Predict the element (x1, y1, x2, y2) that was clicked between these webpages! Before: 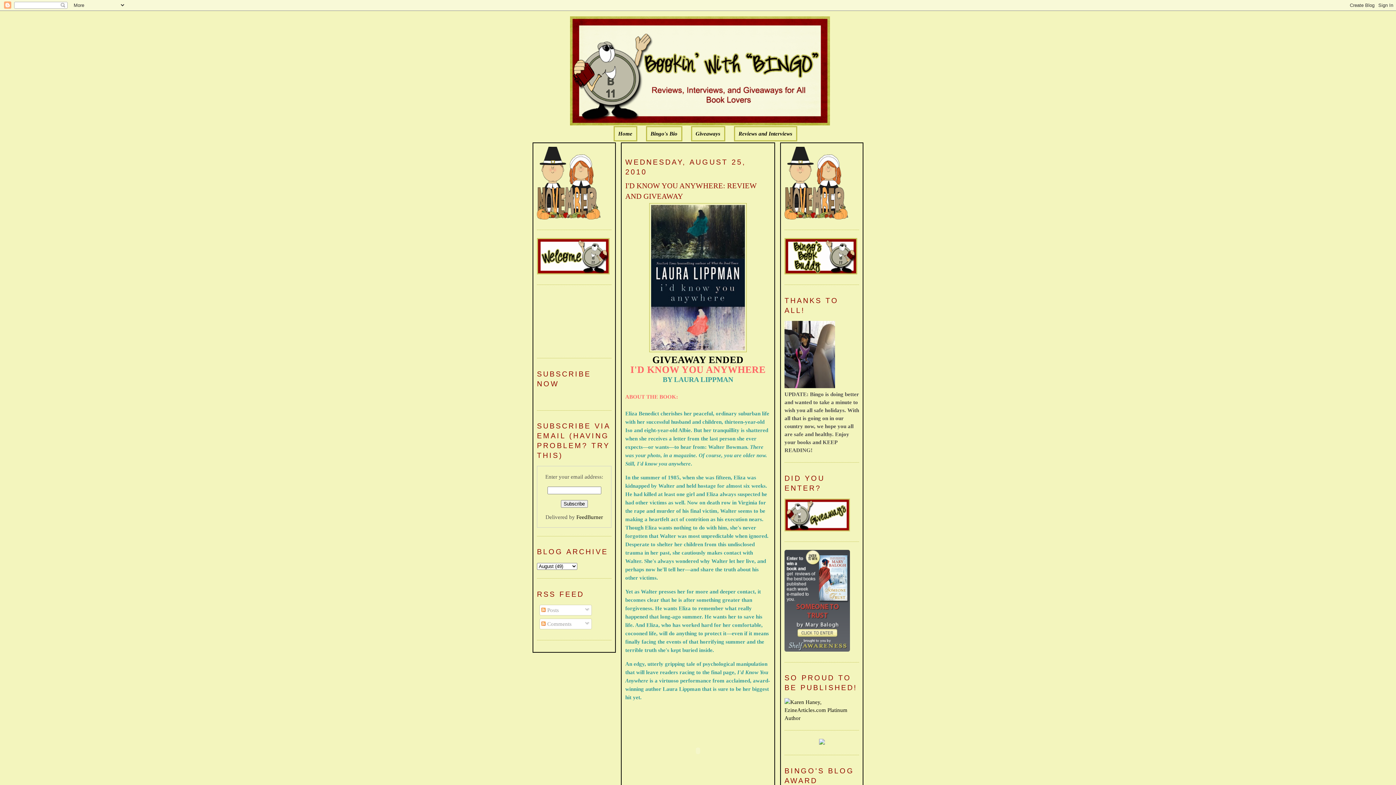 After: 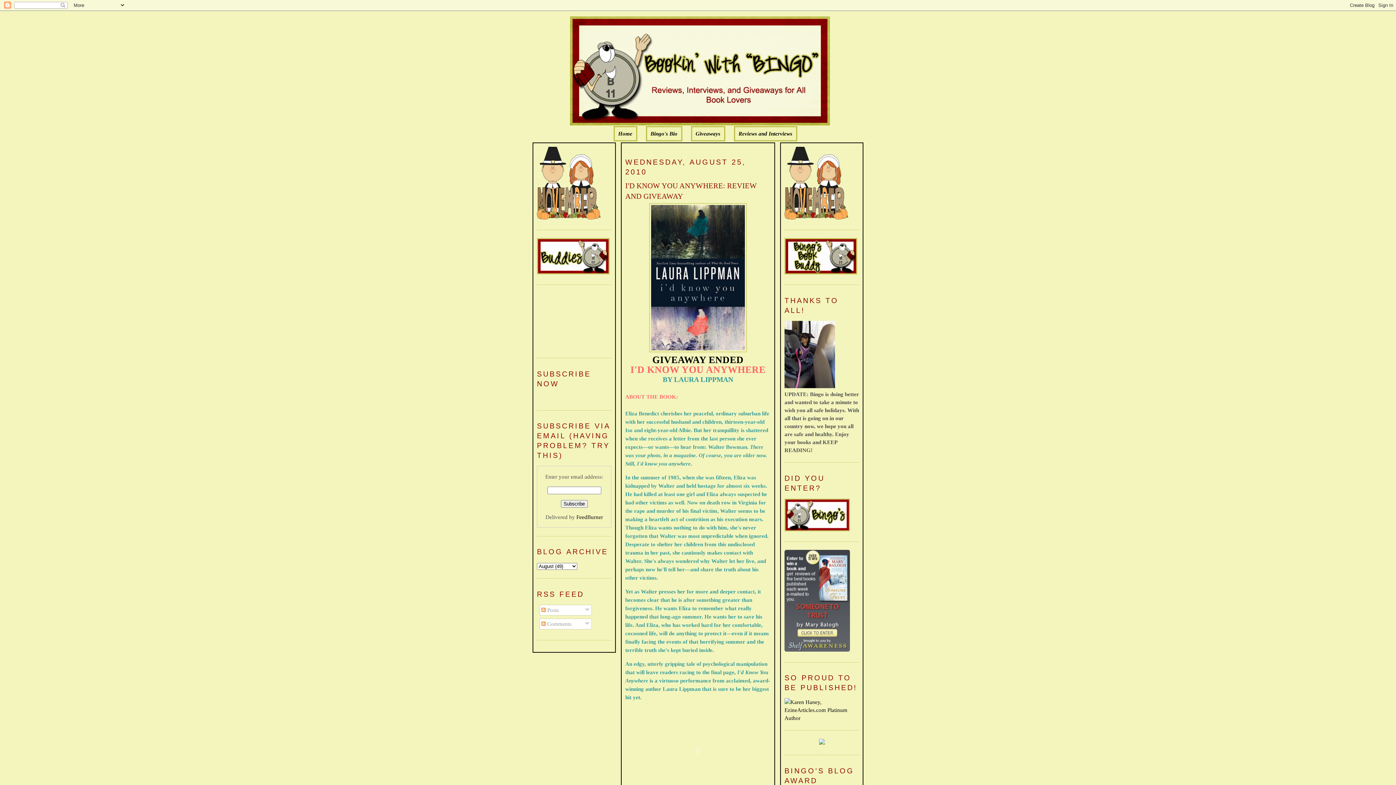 Action: label: I'D KNOW YOU ANYWHERE: REVIEW AND GIVEAWAY bbox: (625, 180, 770, 201)